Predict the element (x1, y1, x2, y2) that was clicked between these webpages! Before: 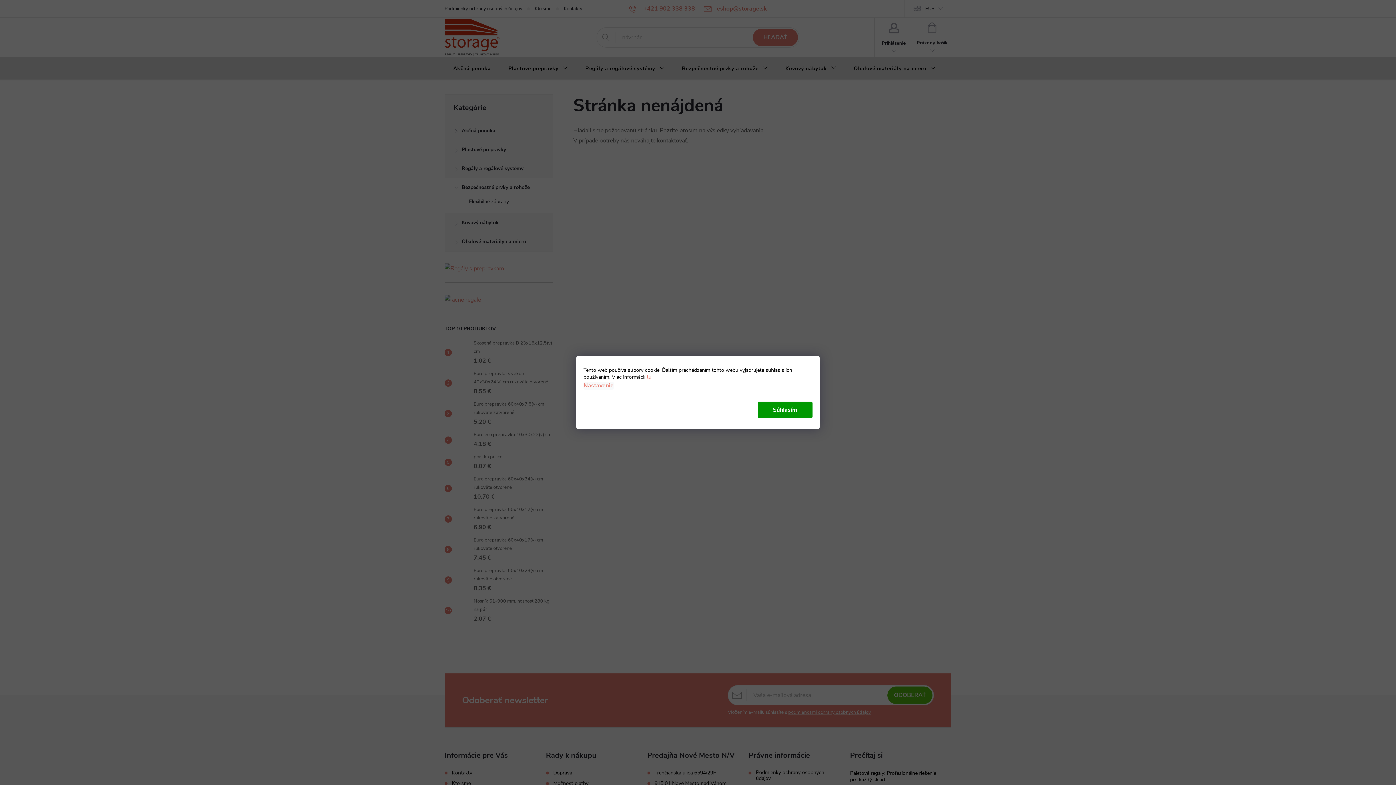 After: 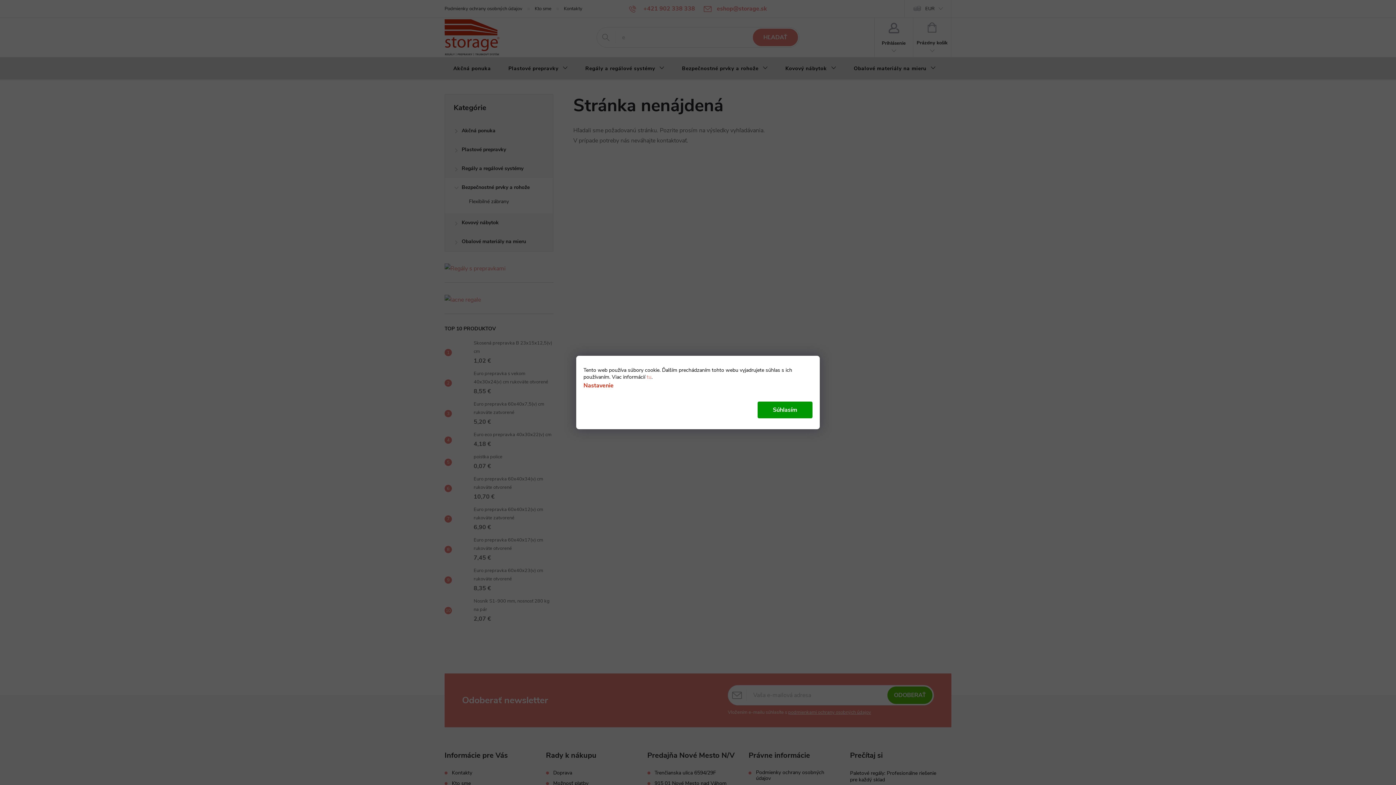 Action: bbox: (583, 381, 613, 389) label: Nastavenie